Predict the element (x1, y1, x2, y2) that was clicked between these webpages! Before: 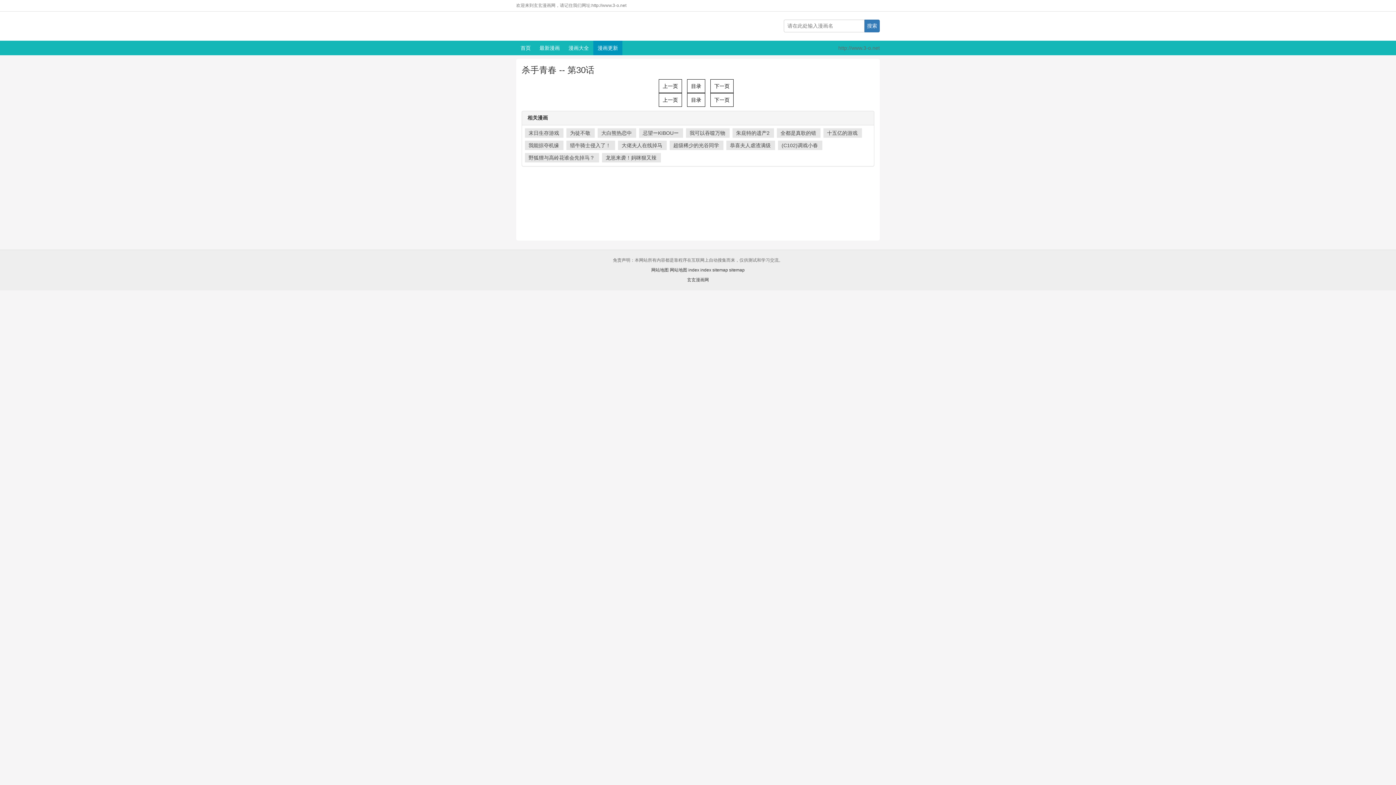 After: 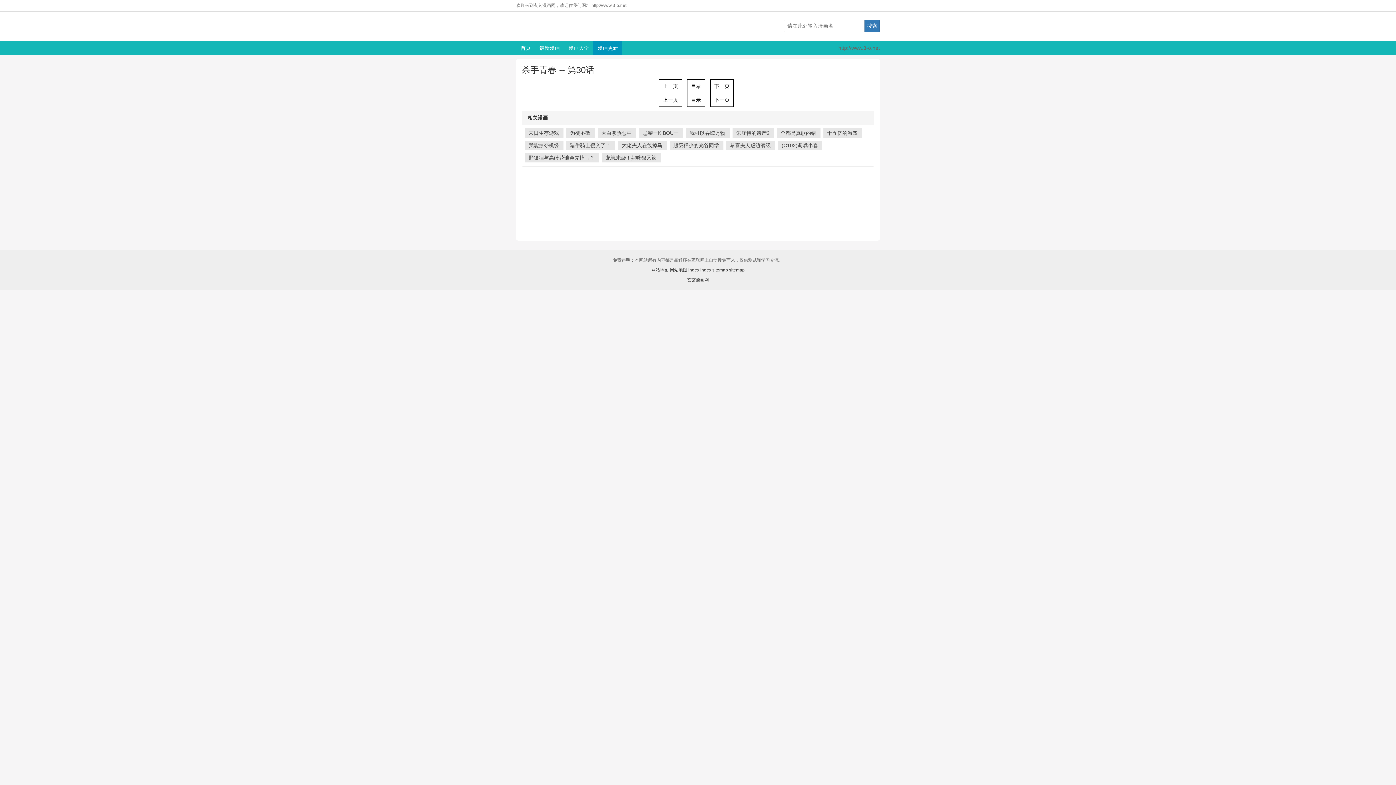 Action: bbox: (566, 128, 594, 137) label: 为徒不敬